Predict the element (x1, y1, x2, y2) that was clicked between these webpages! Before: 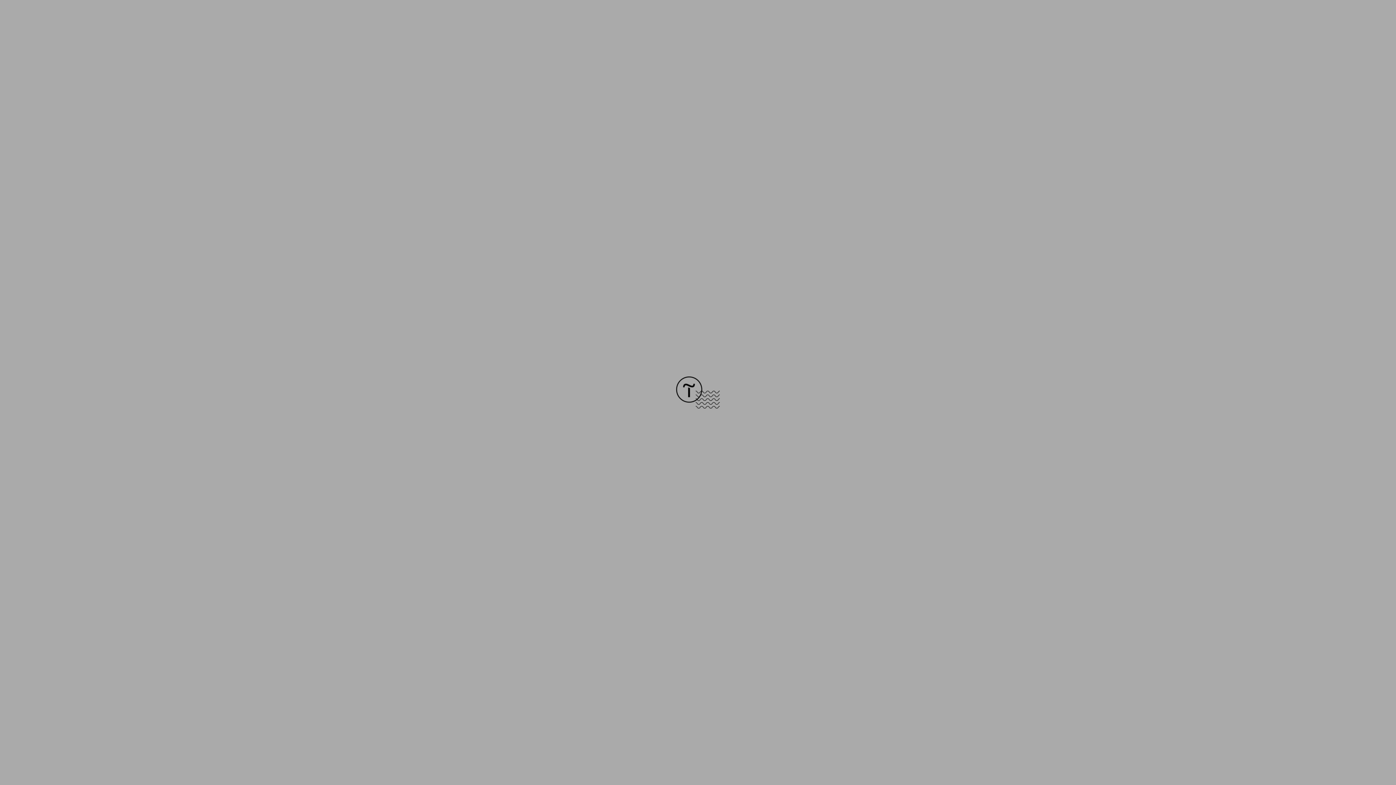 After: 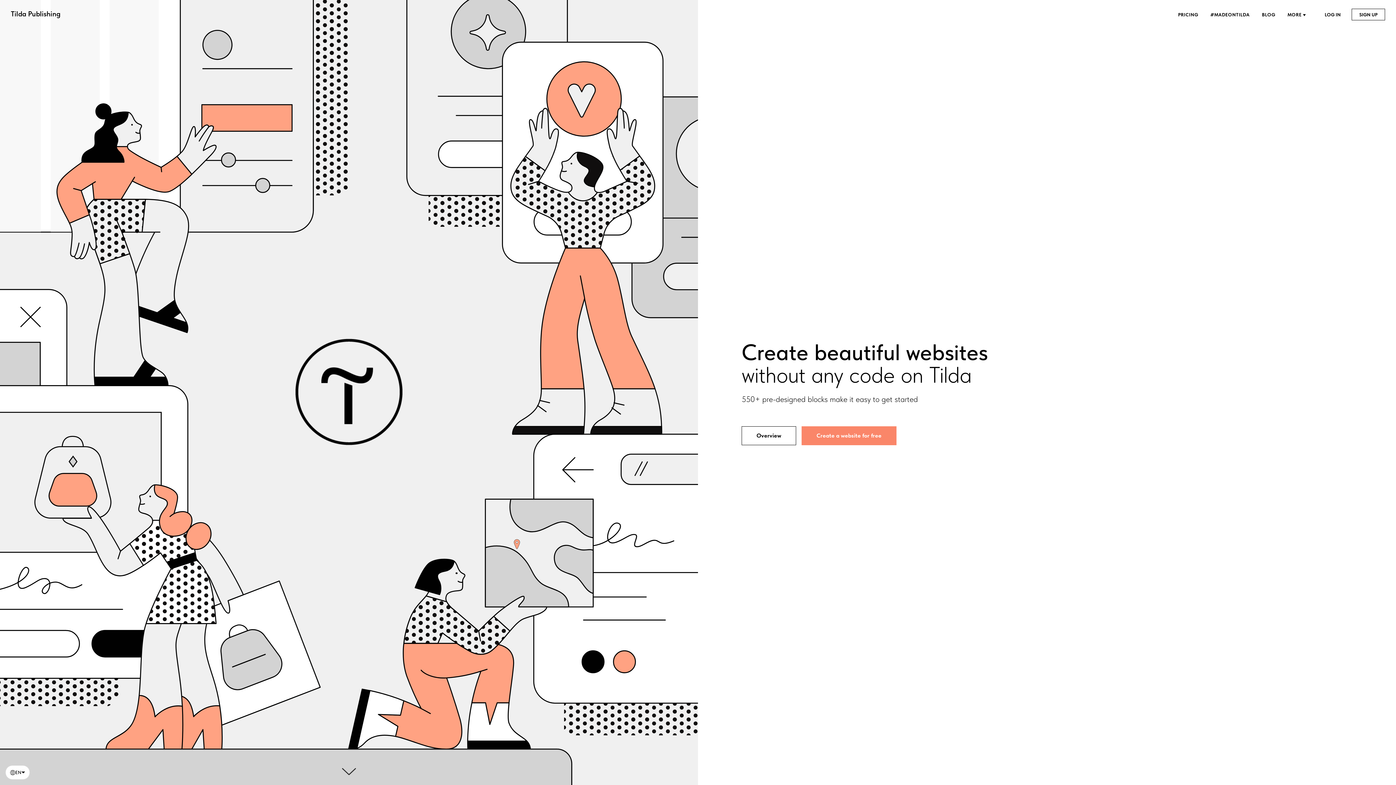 Action: bbox: (676, 403, 720, 409)